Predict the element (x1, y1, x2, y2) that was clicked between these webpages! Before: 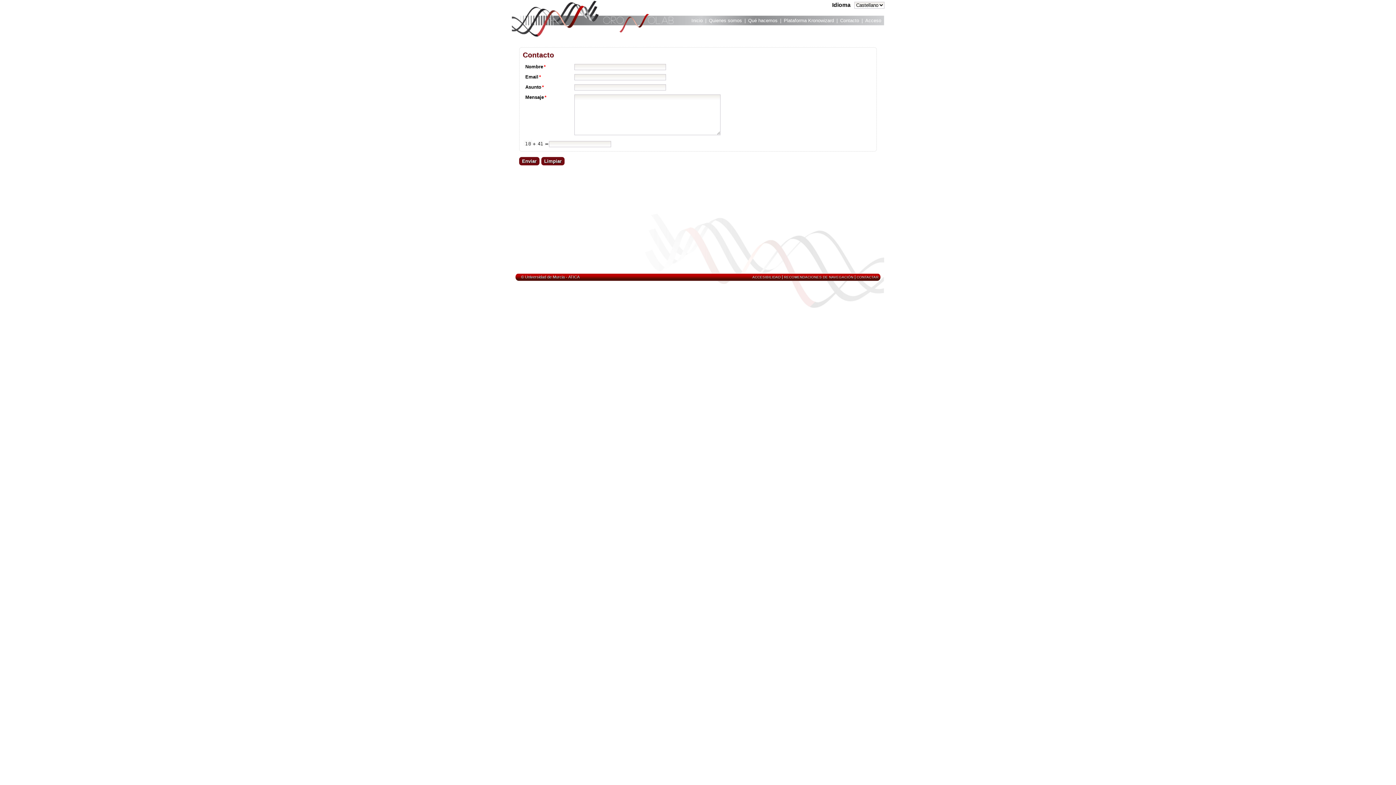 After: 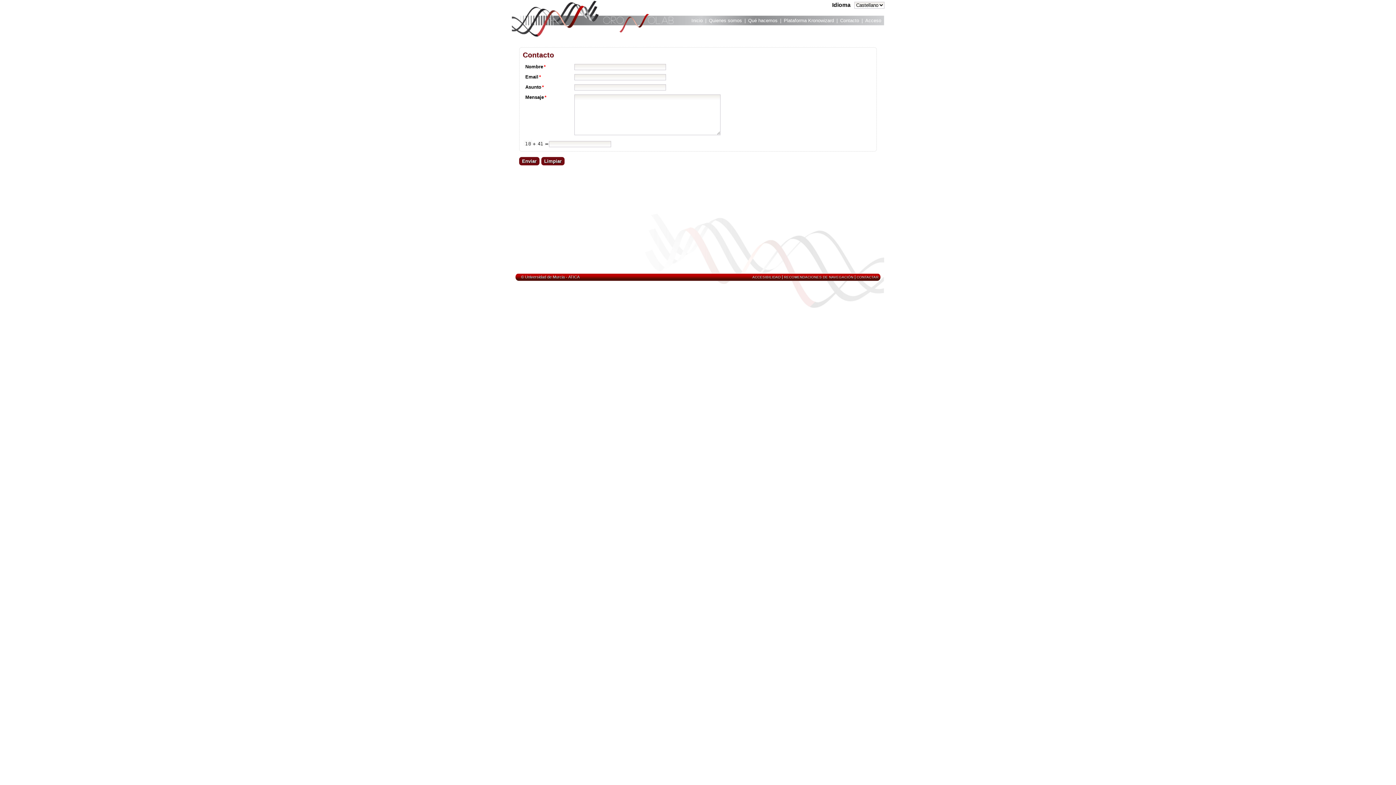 Action: bbox: (856, 275, 878, 279) label: CONTACTAR